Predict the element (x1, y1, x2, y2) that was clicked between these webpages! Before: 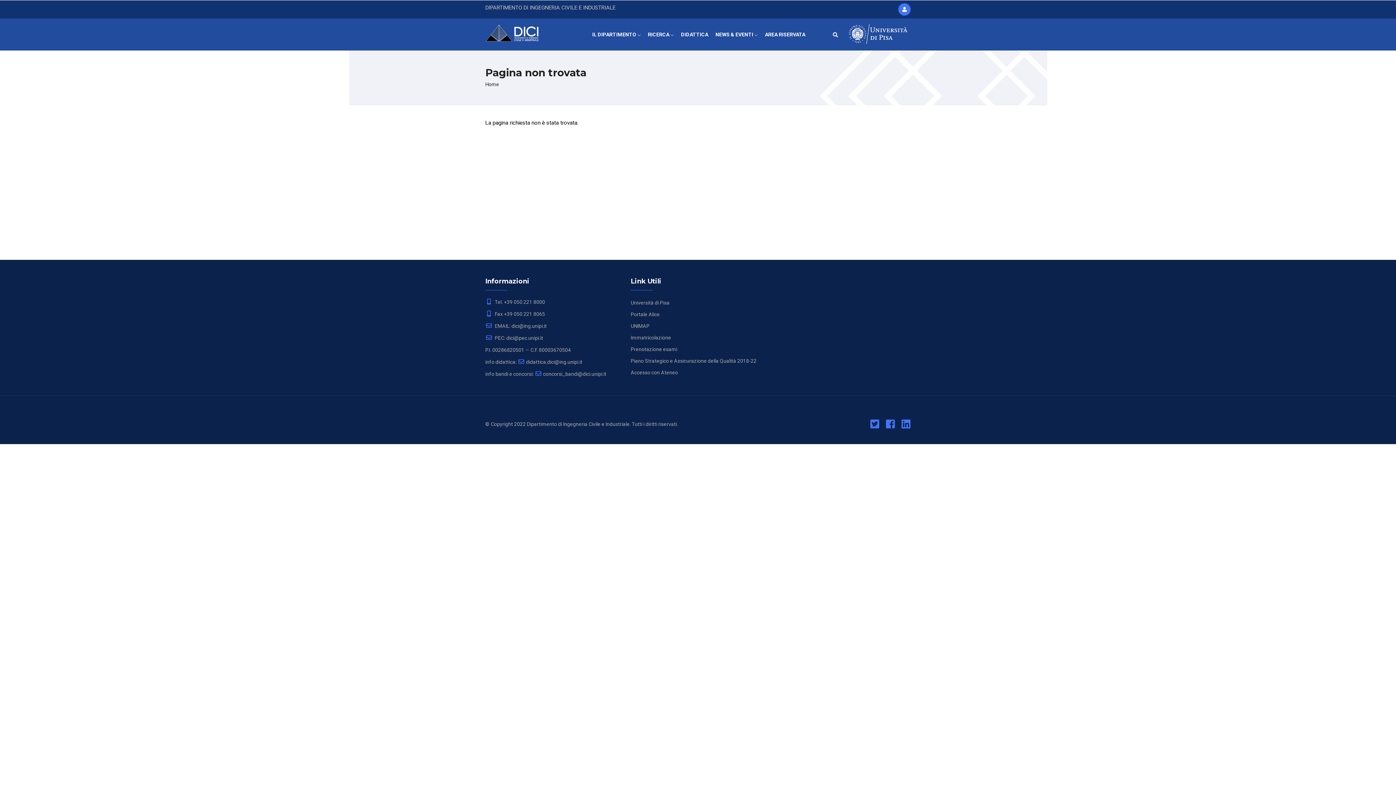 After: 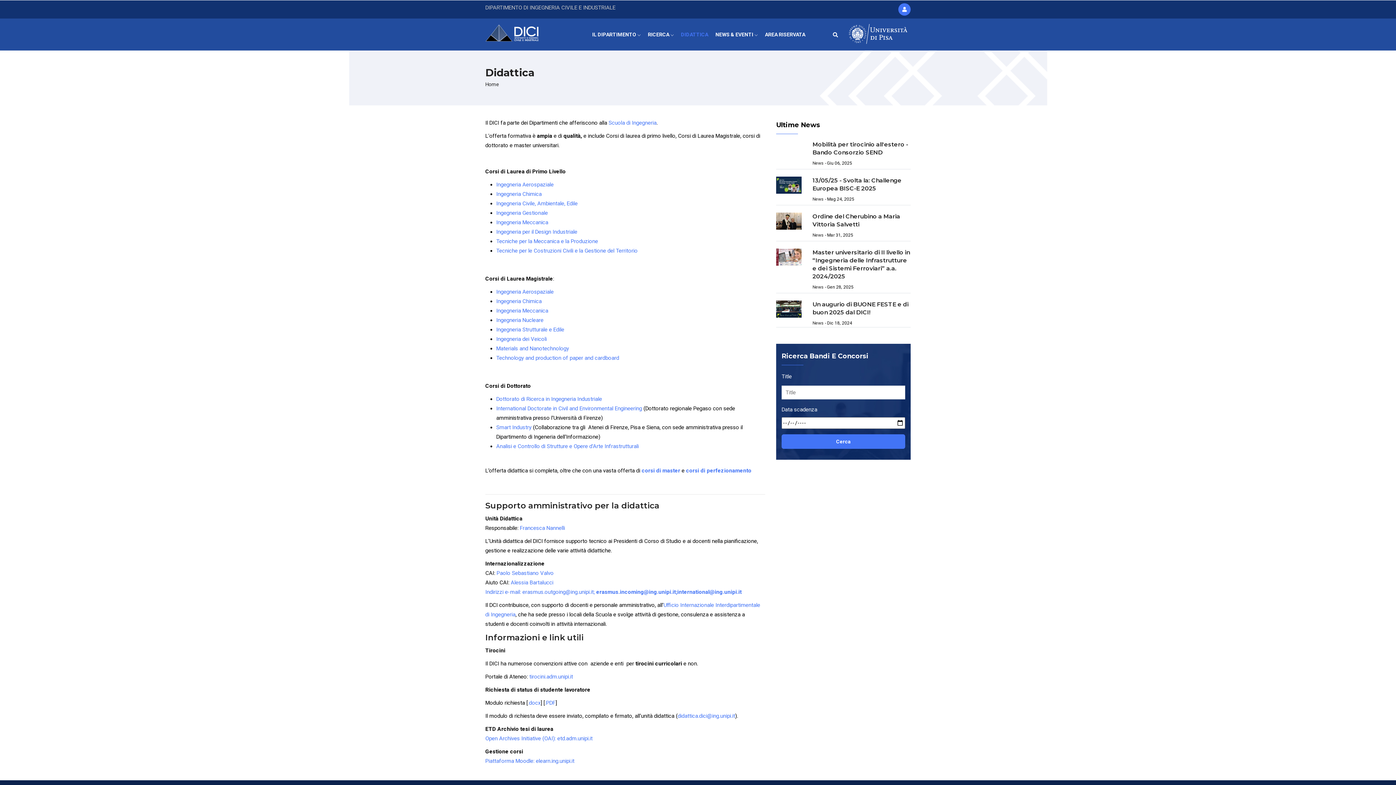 Action: bbox: (677, 18, 712, 50) label: DIDATTICA